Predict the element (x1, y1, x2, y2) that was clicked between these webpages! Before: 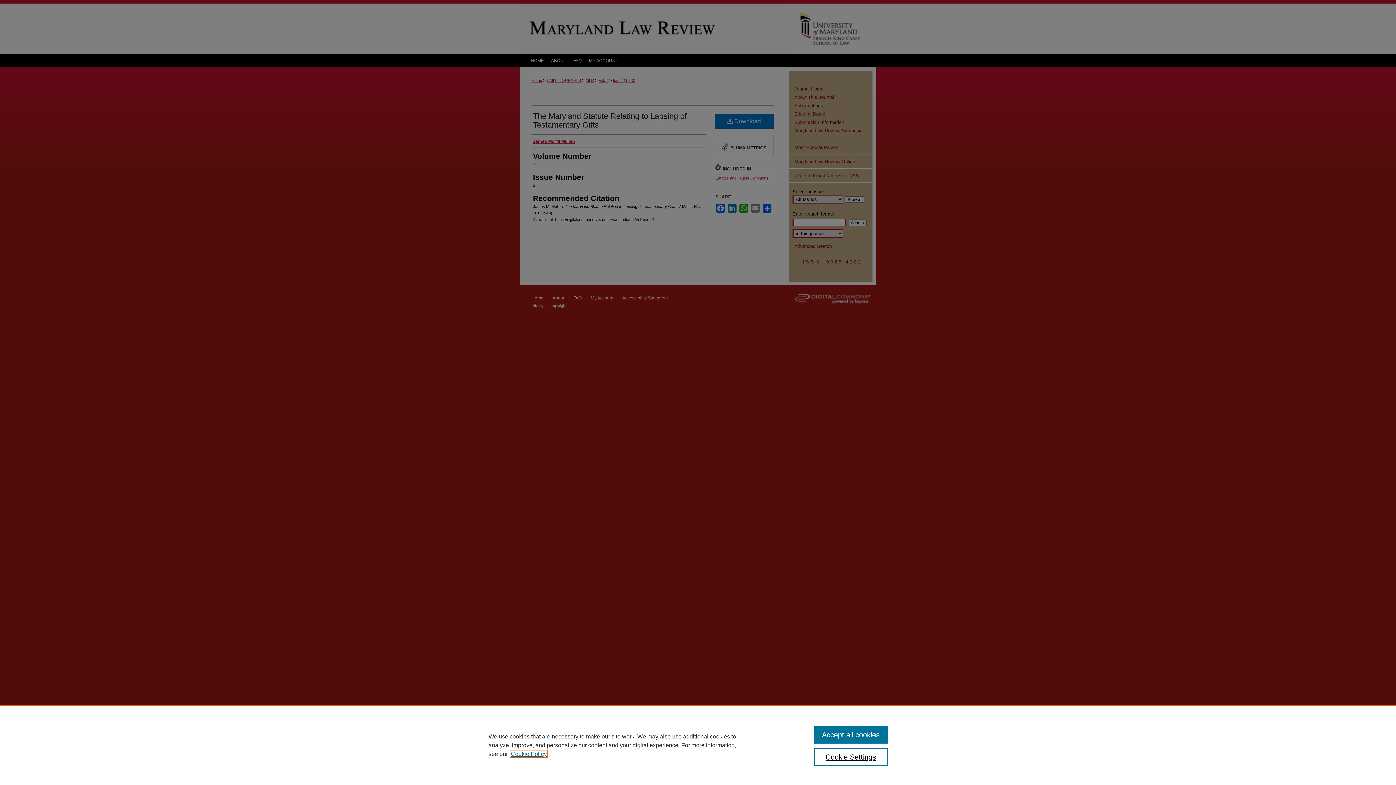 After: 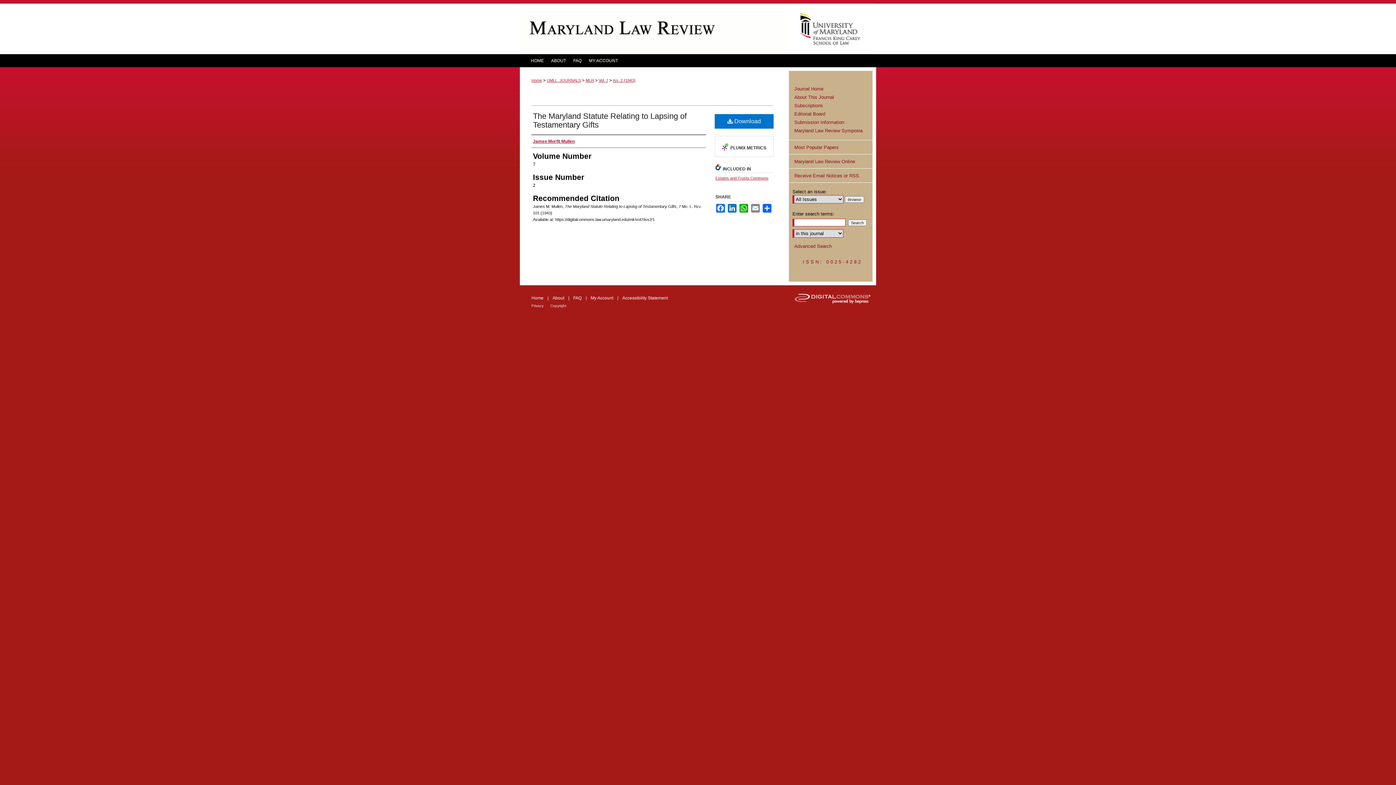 Action: bbox: (814, 726, 887, 744) label: Accept all cookies